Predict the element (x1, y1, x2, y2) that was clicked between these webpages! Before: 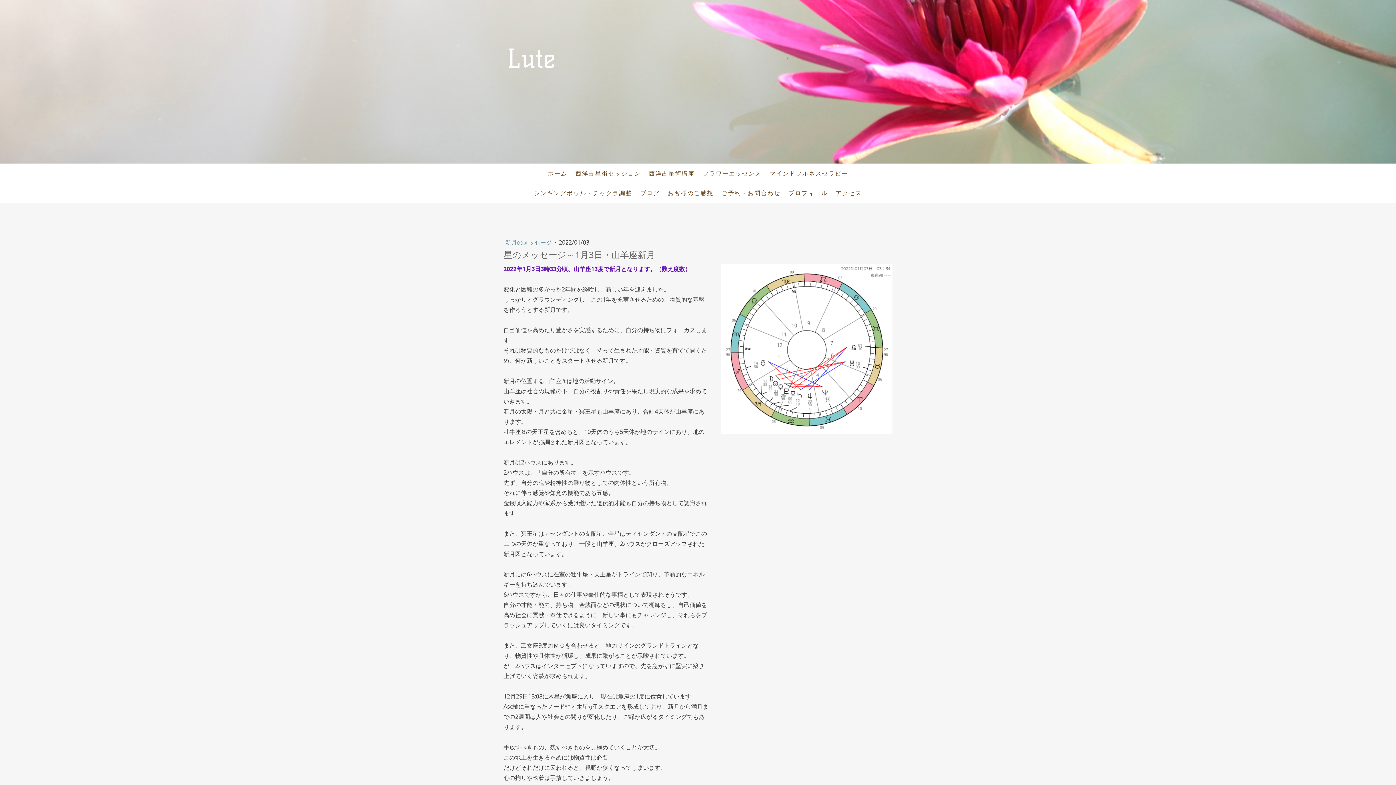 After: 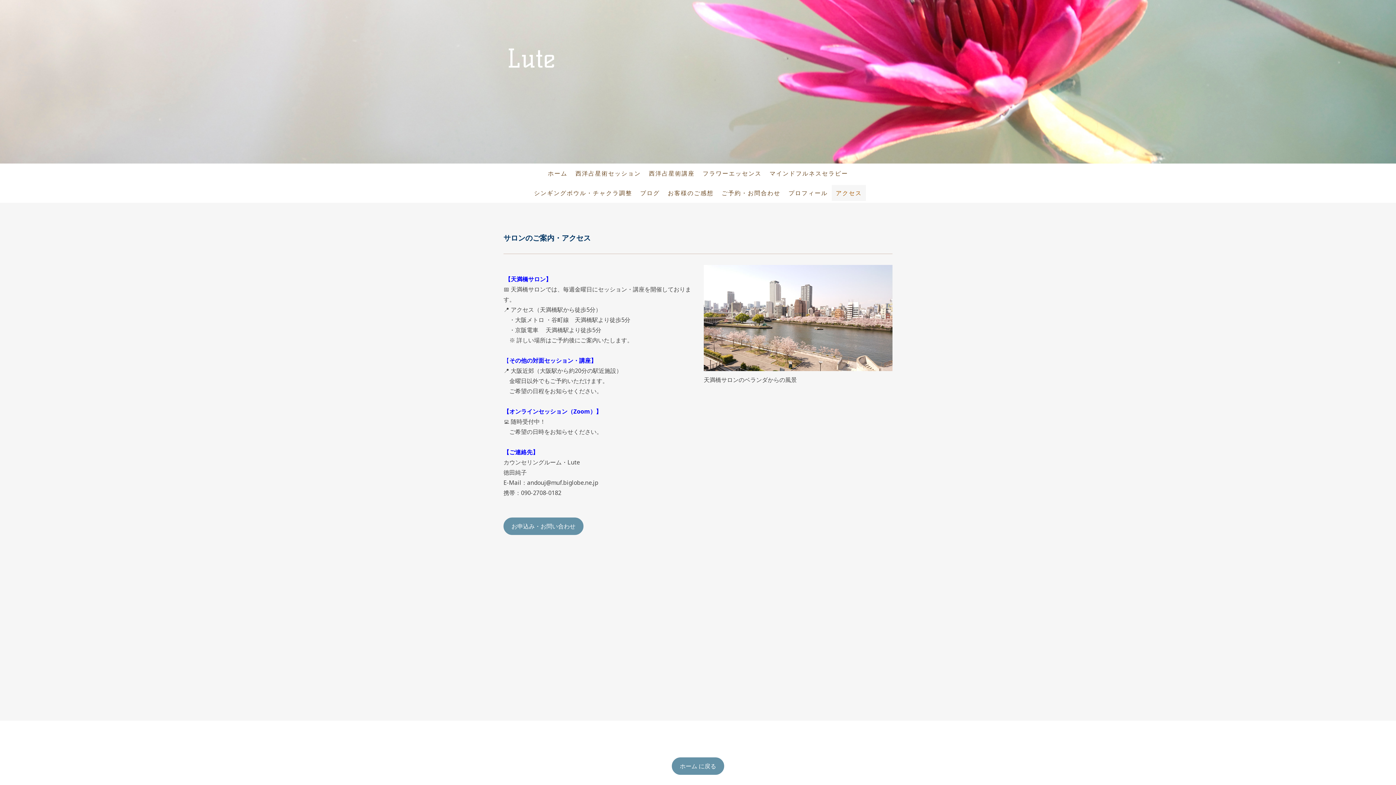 Action: label: アクセス bbox: (832, 185, 866, 201)